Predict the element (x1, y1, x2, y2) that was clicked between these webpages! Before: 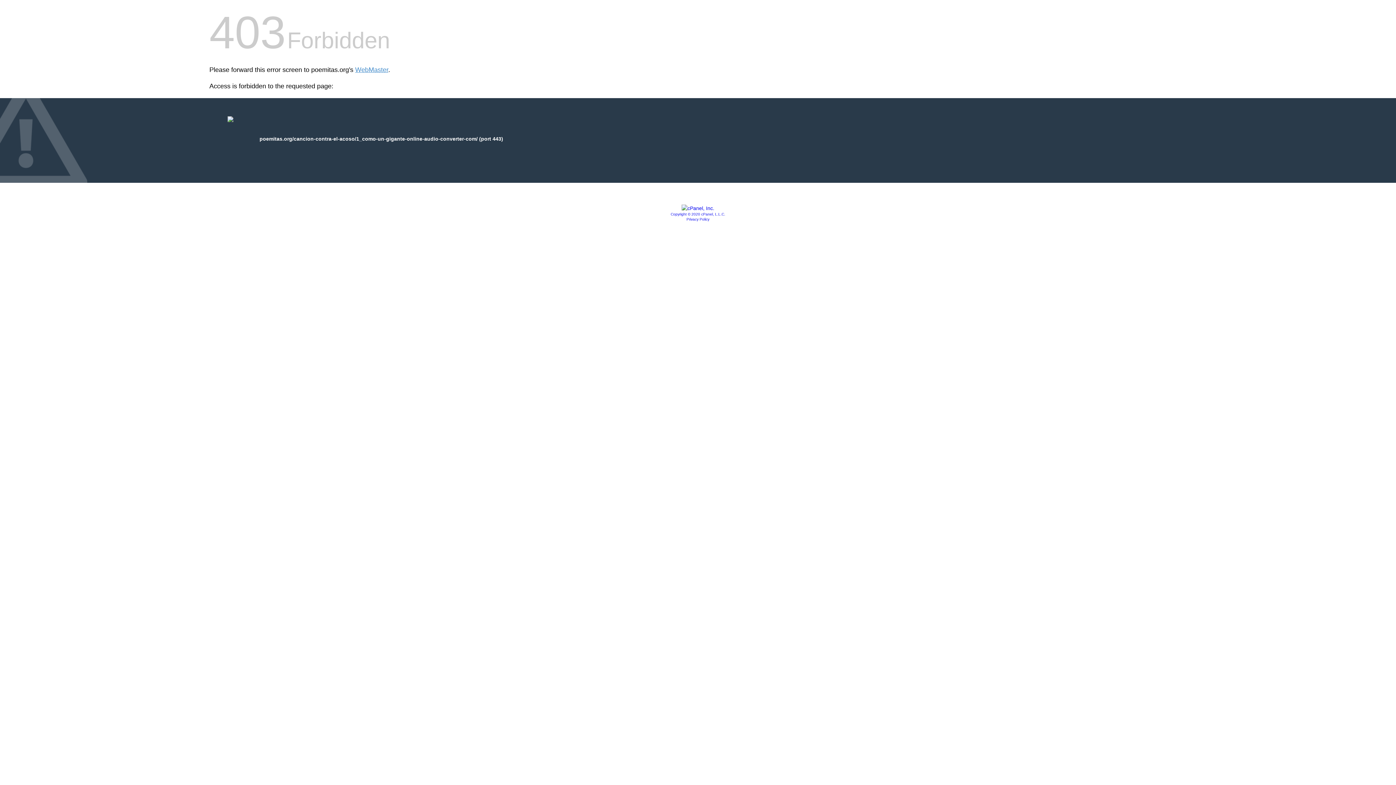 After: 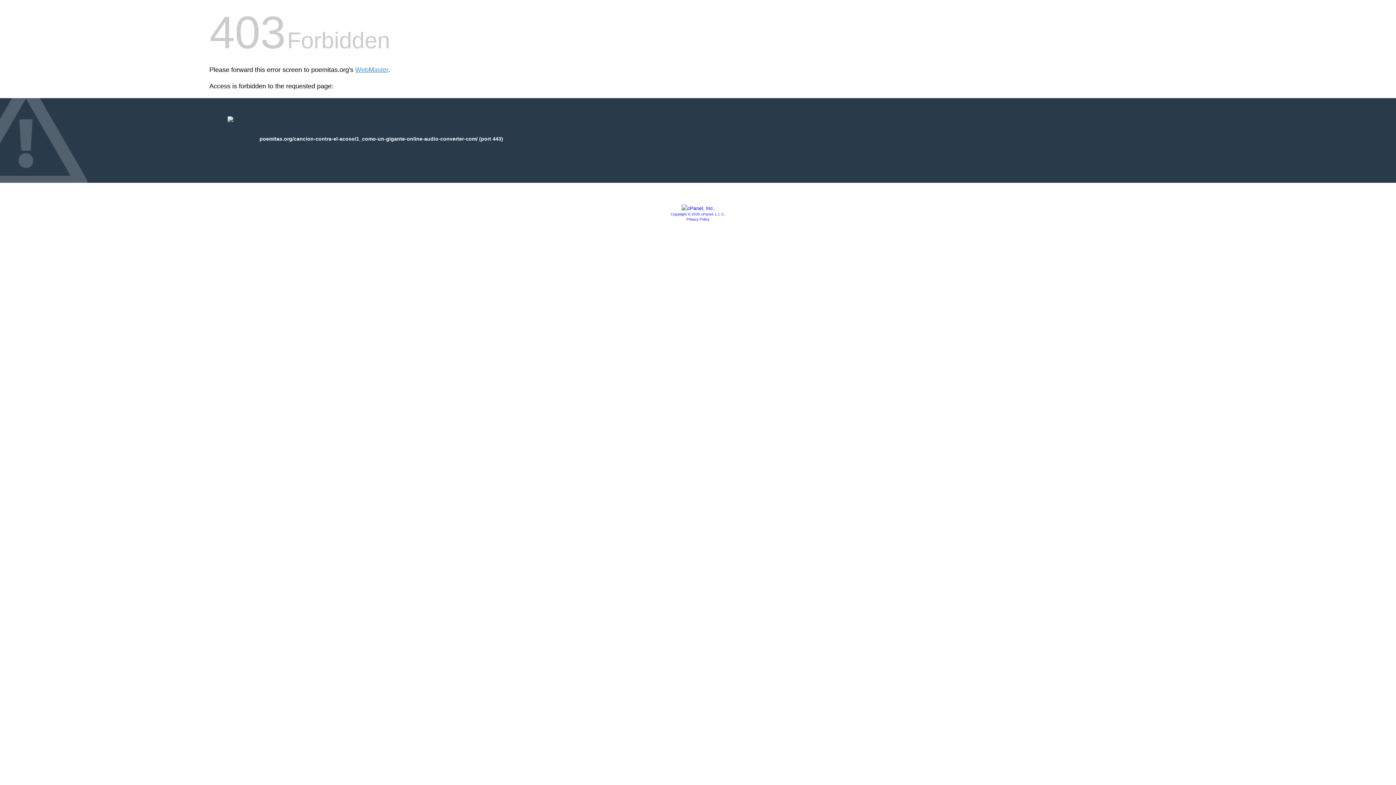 Action: bbox: (681, 205, 714, 211)